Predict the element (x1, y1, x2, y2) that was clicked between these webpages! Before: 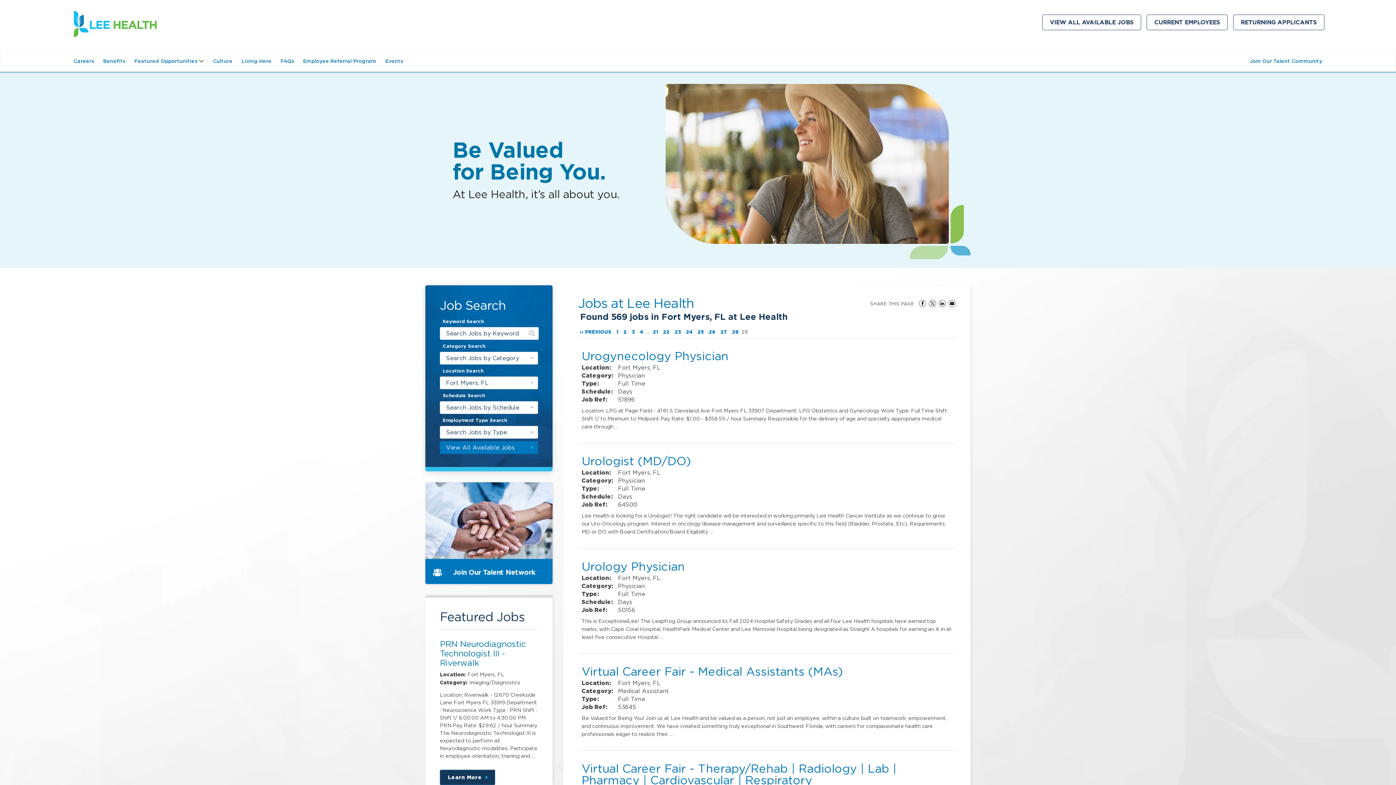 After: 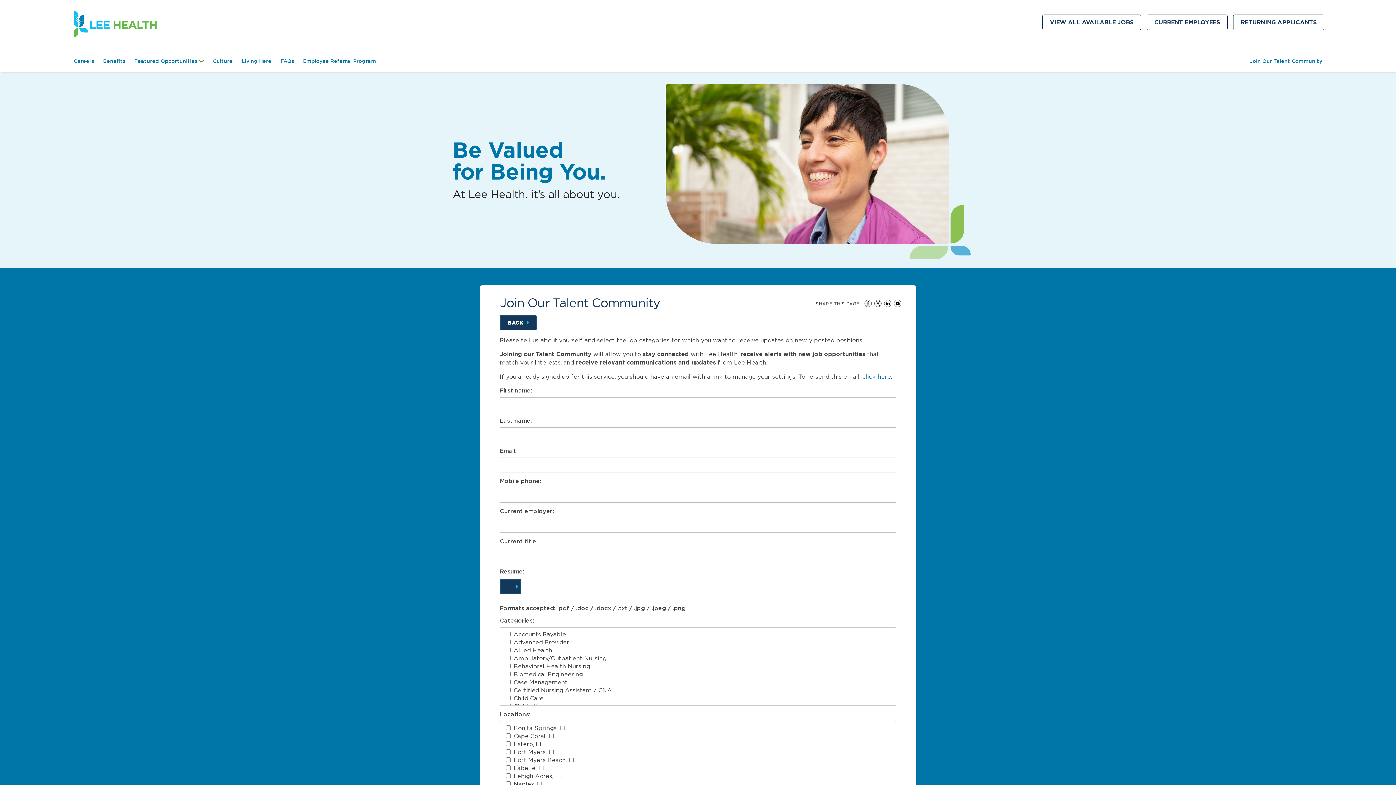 Action: label: Join Our Talent Network bbox: (425, 482, 552, 584)